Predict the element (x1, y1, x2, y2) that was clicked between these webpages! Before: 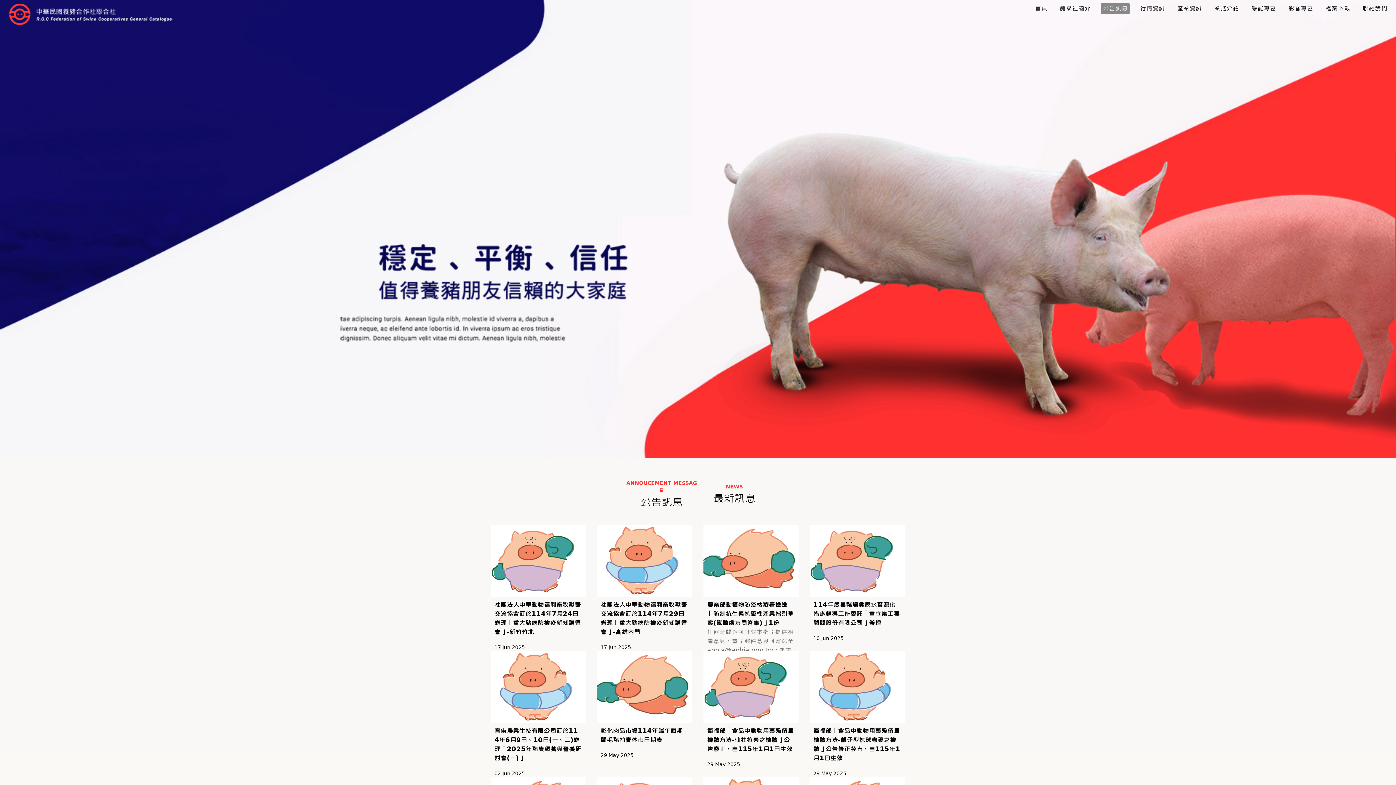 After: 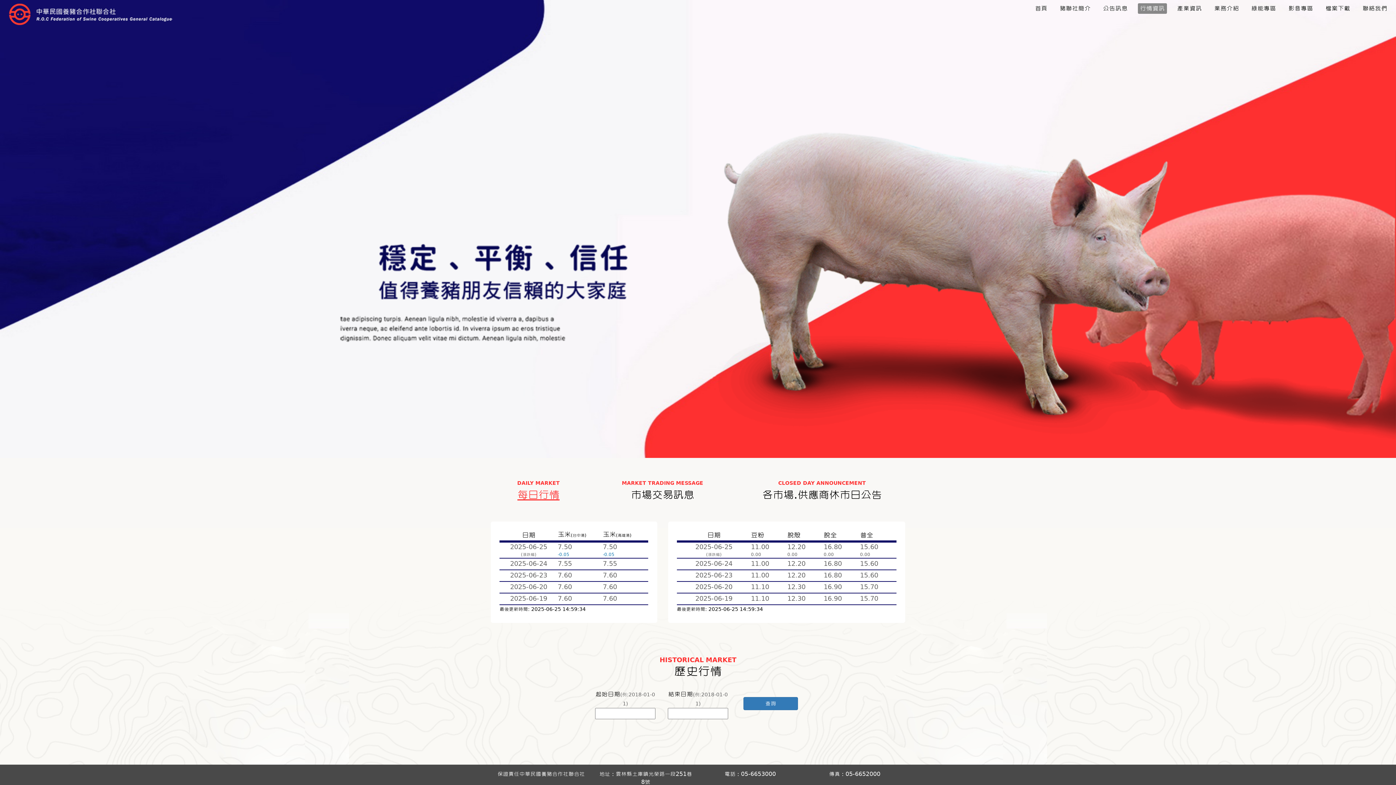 Action: label: 行情資訊 bbox: (1138, 3, 1167, 13)